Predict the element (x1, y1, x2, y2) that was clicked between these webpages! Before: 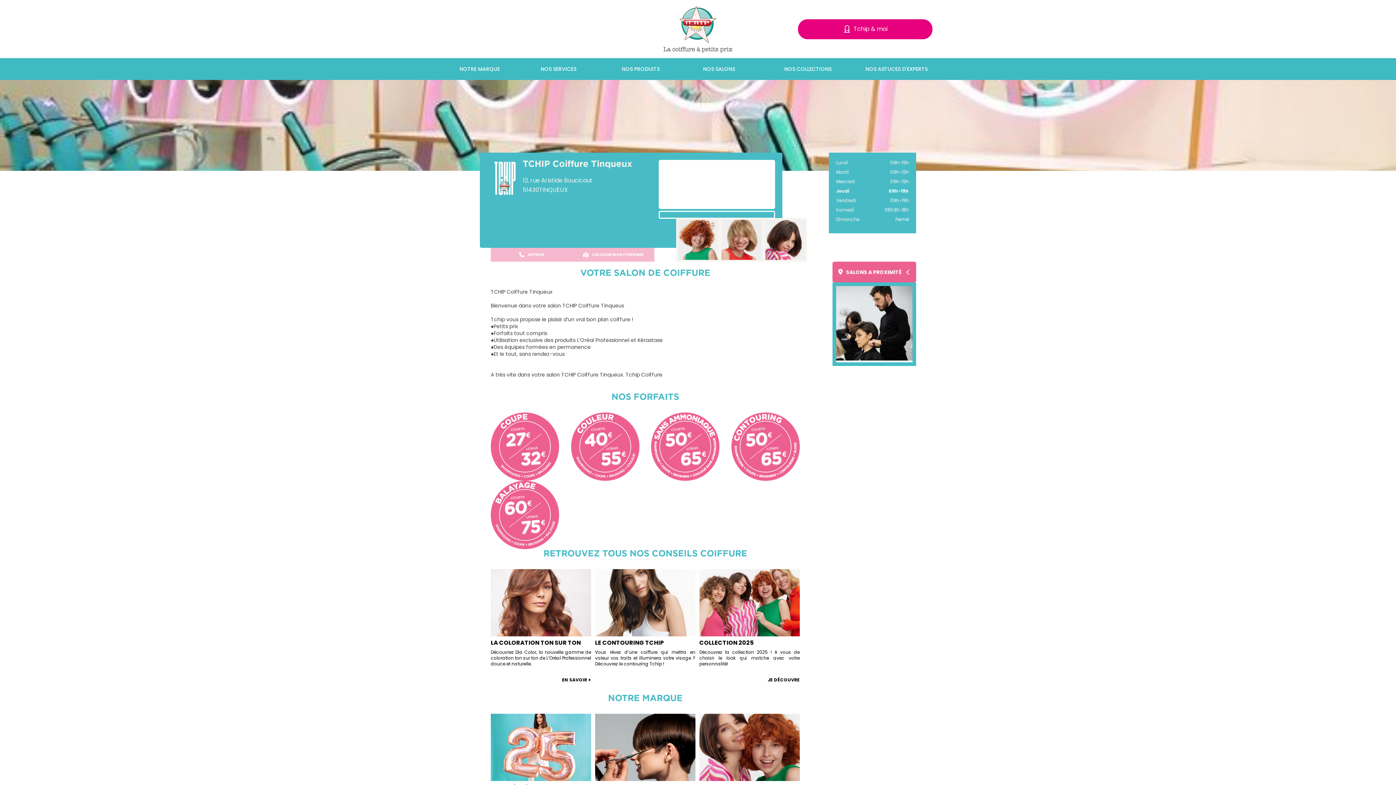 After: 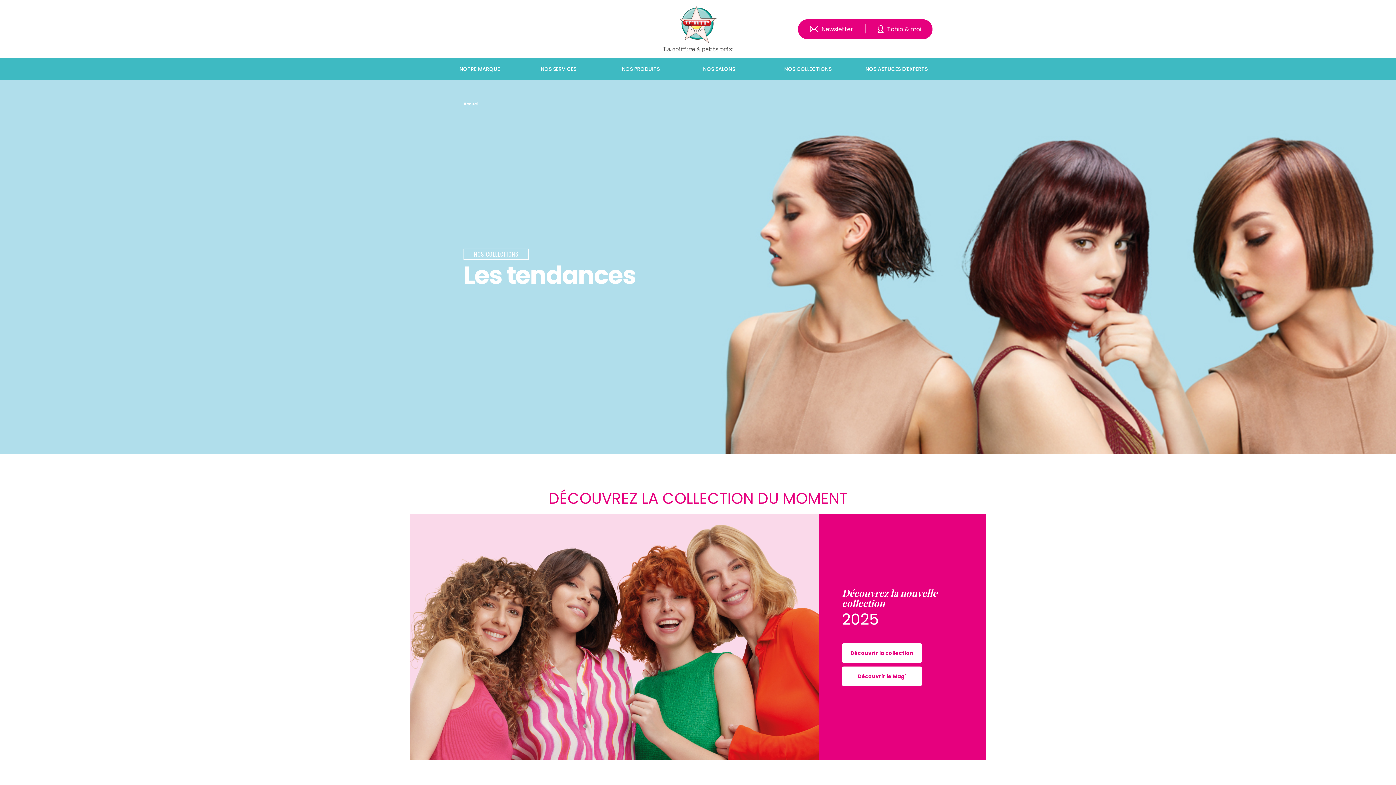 Action: bbox: (768, 673, 800, 687) label: JE DÉCOUVRE